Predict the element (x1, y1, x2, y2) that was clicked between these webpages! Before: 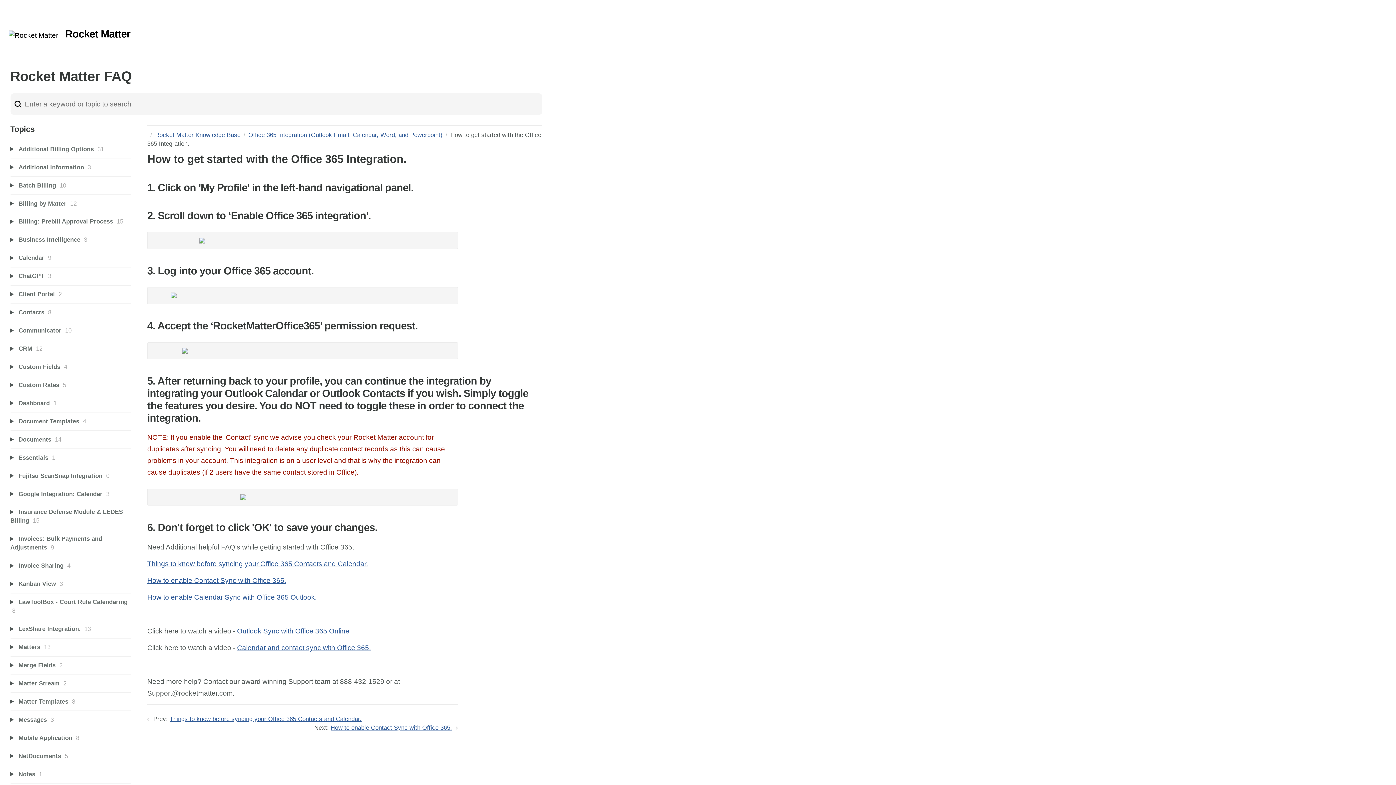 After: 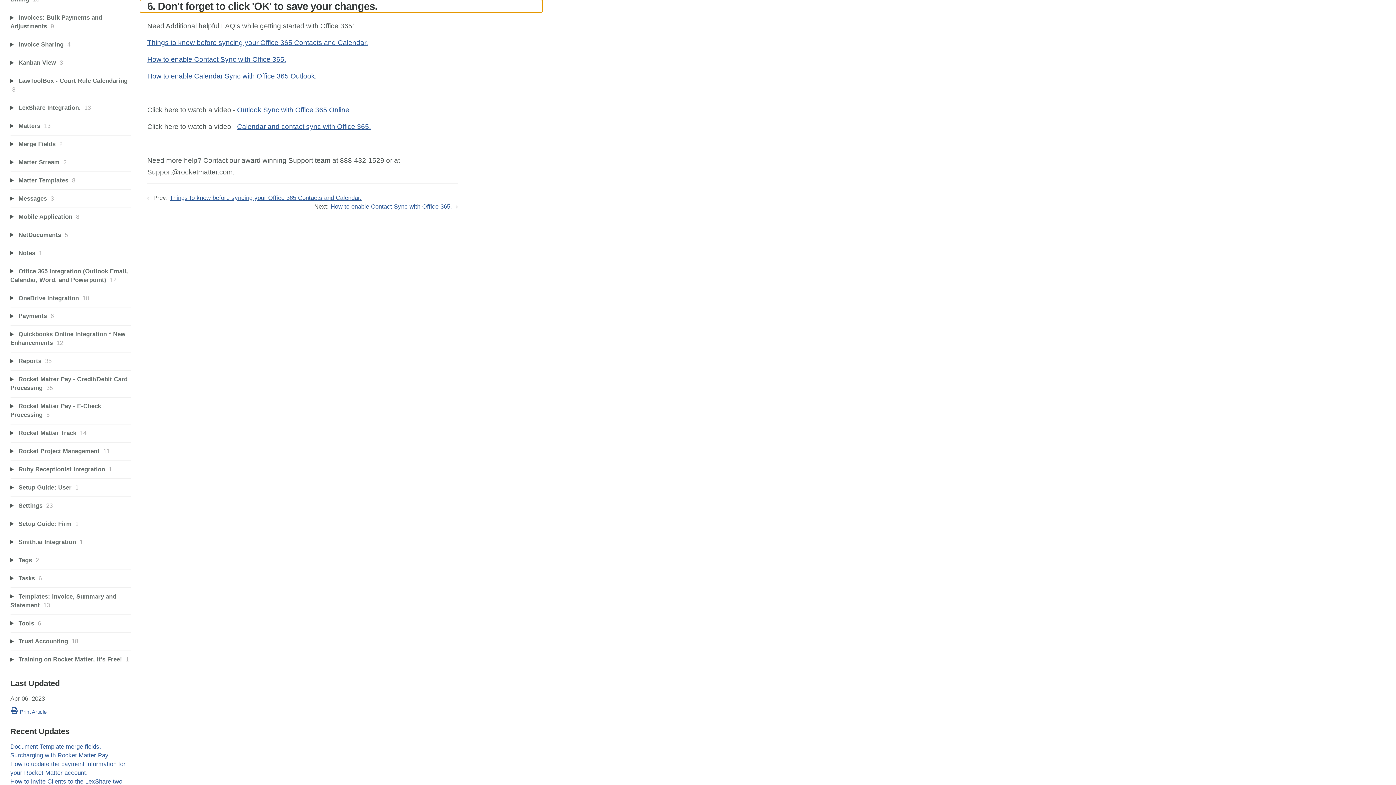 Action: bbox: (140, 521, 147, 533)